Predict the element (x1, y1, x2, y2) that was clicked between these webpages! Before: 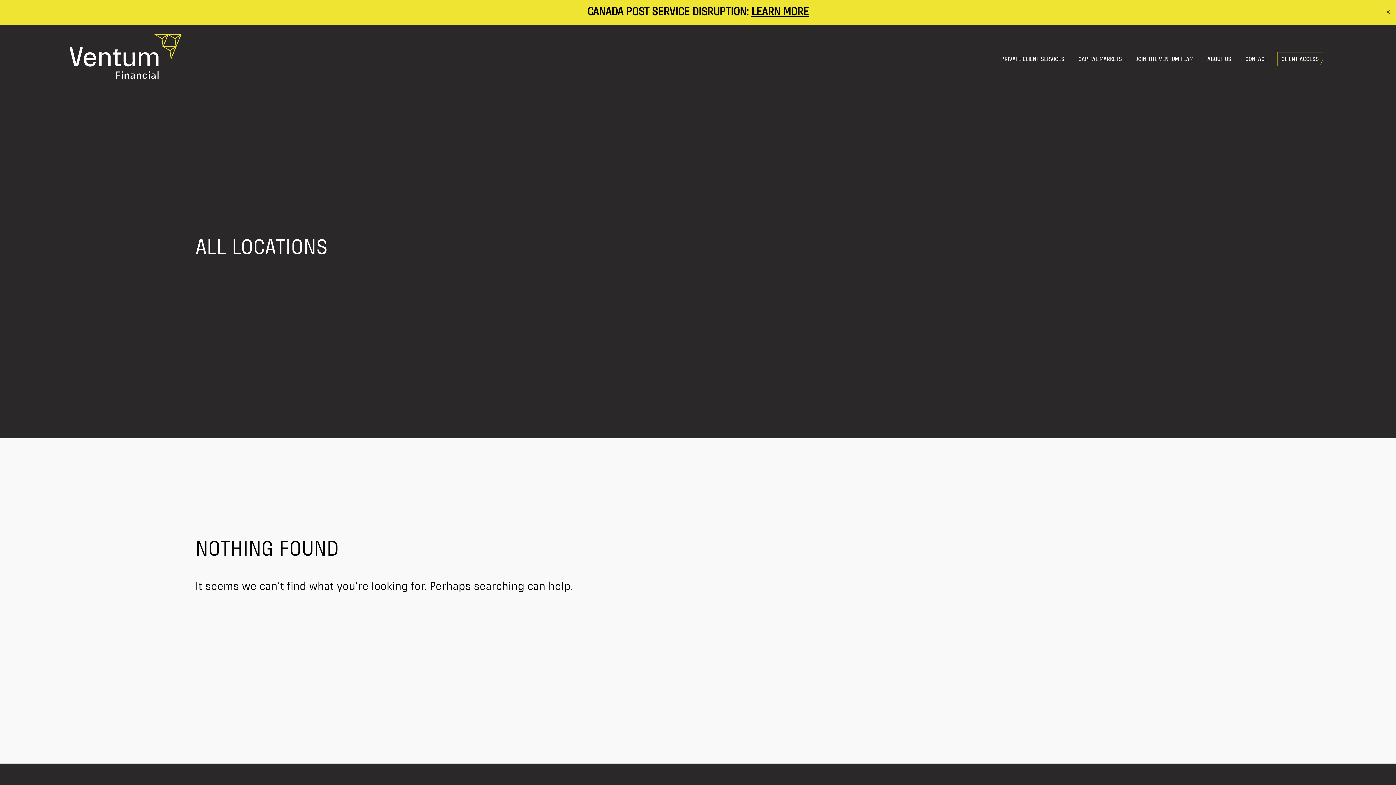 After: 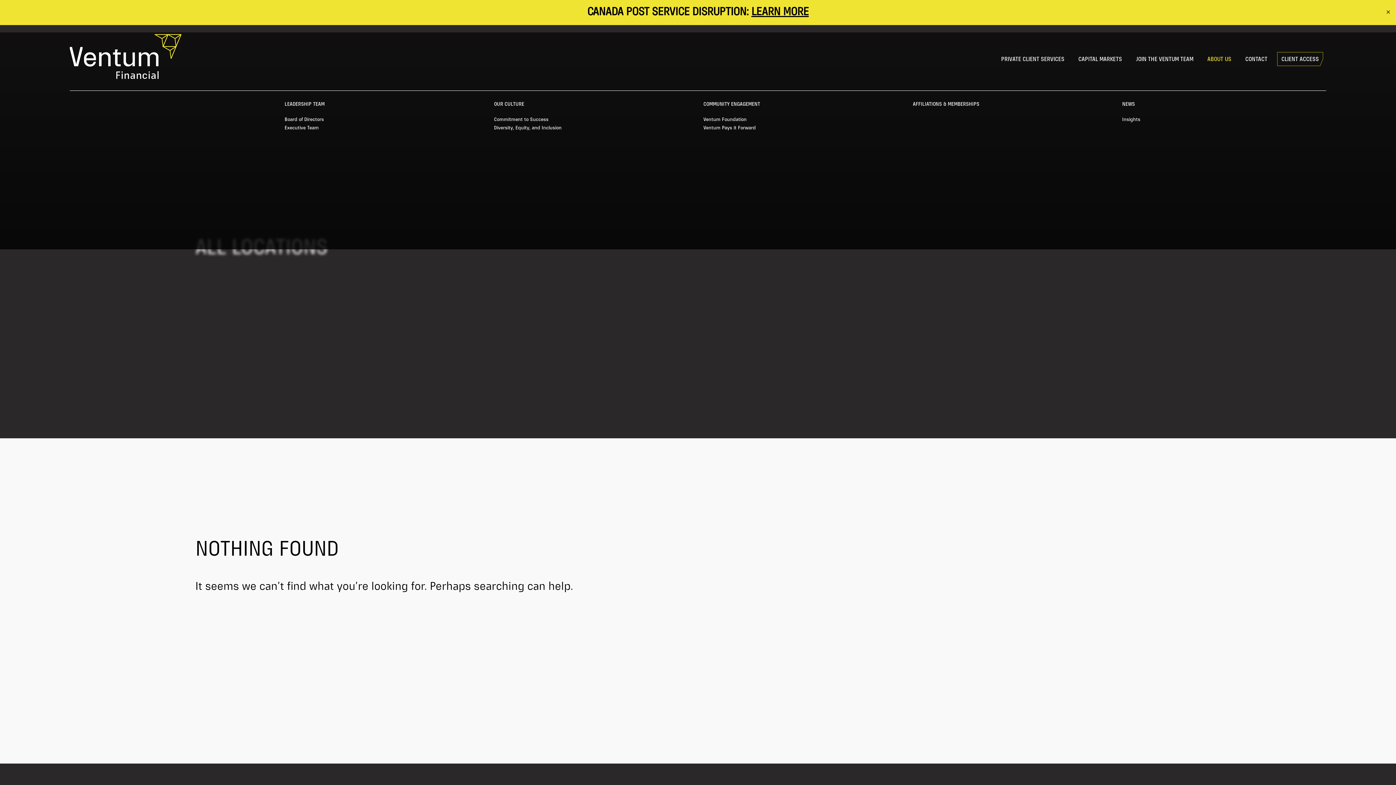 Action: bbox: (1200, 43, 1238, 76) label: ABOUT US